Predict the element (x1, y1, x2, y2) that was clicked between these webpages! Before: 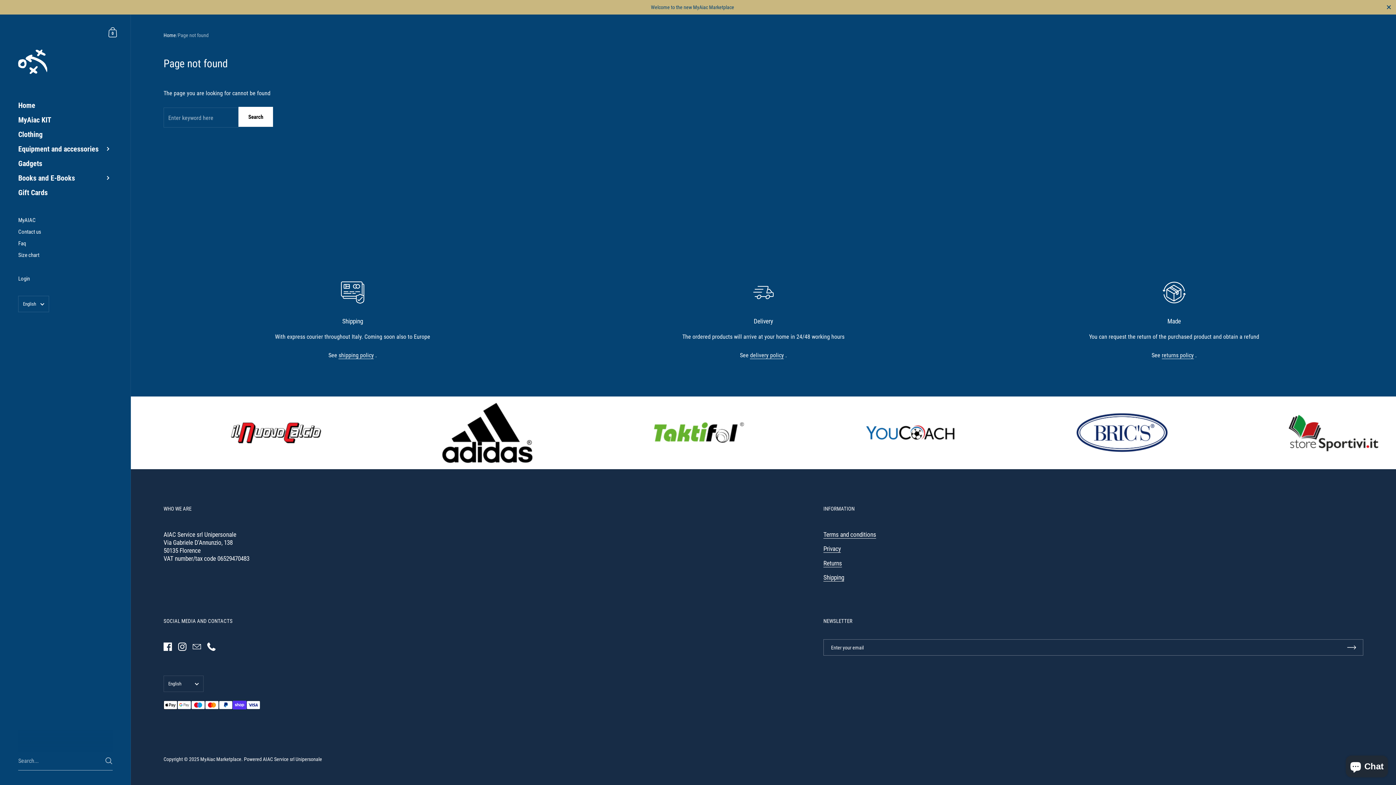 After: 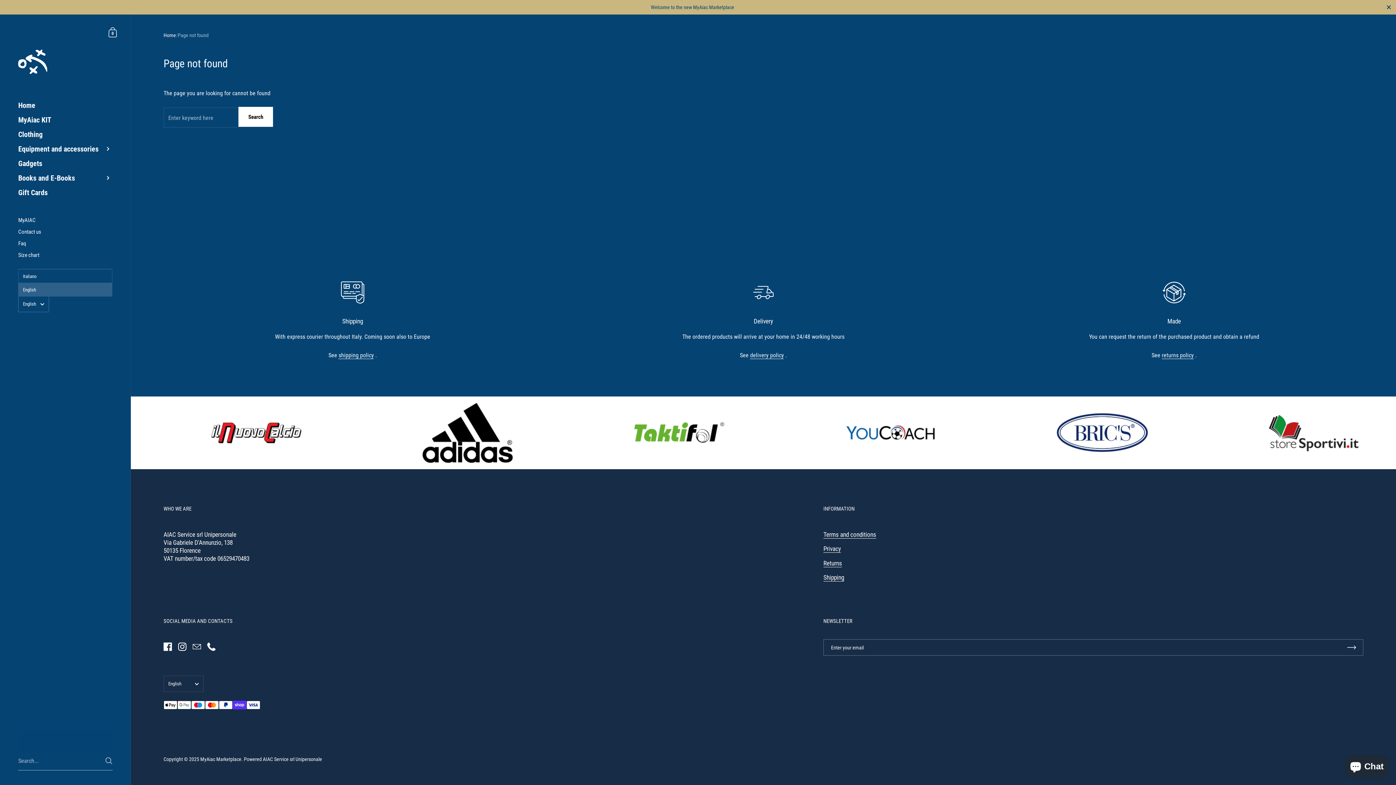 Action: label: English bbox: (18, 296, 49, 312)